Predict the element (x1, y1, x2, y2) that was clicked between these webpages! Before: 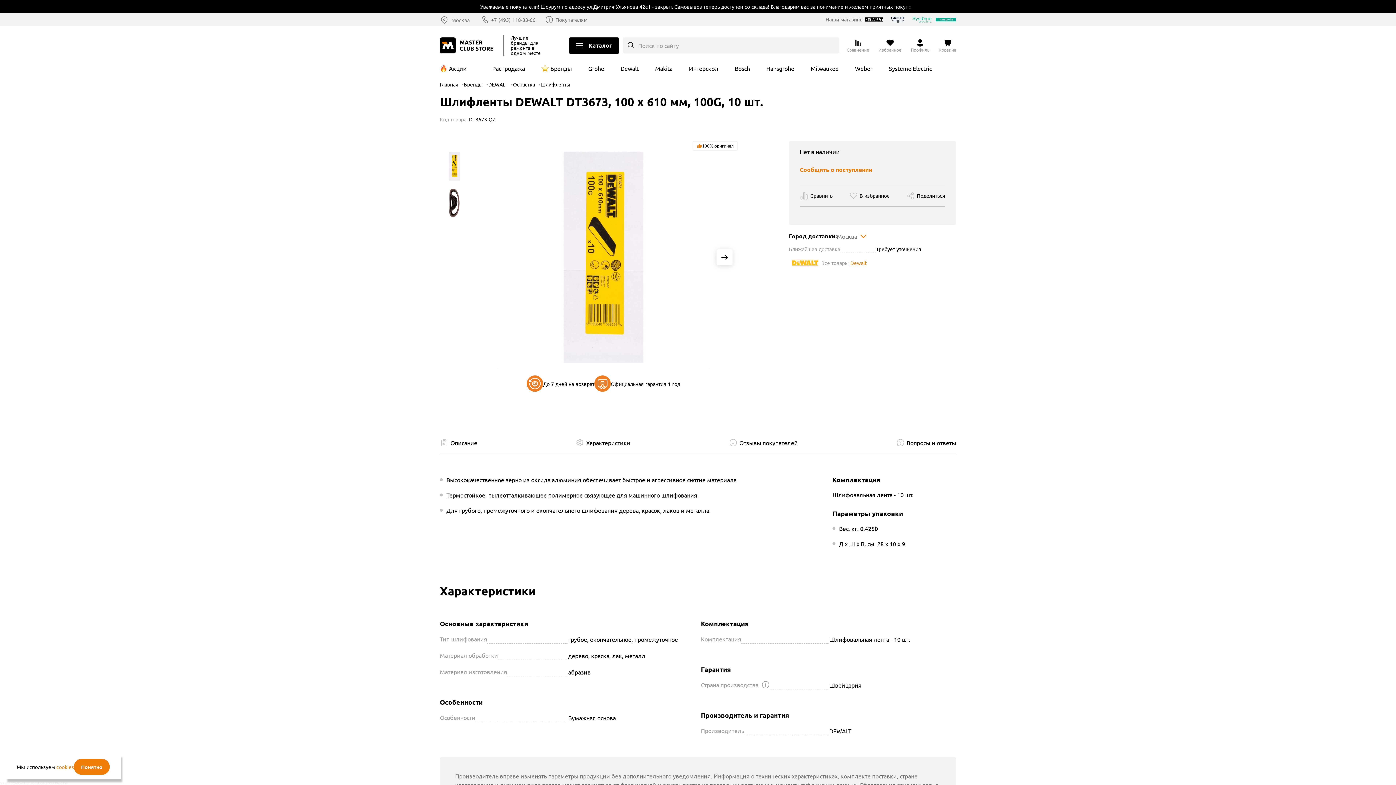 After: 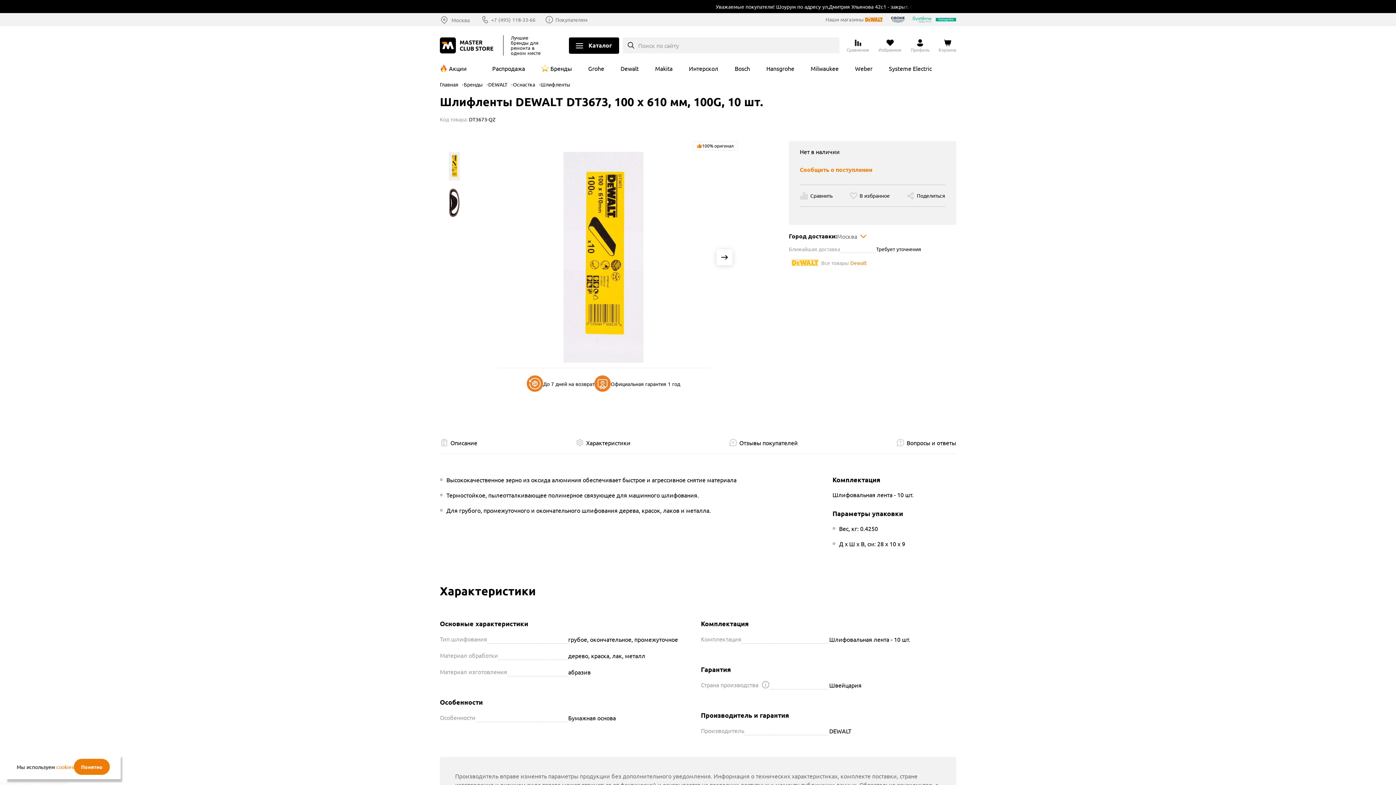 Action: bbox: (864, 16, 884, 23)